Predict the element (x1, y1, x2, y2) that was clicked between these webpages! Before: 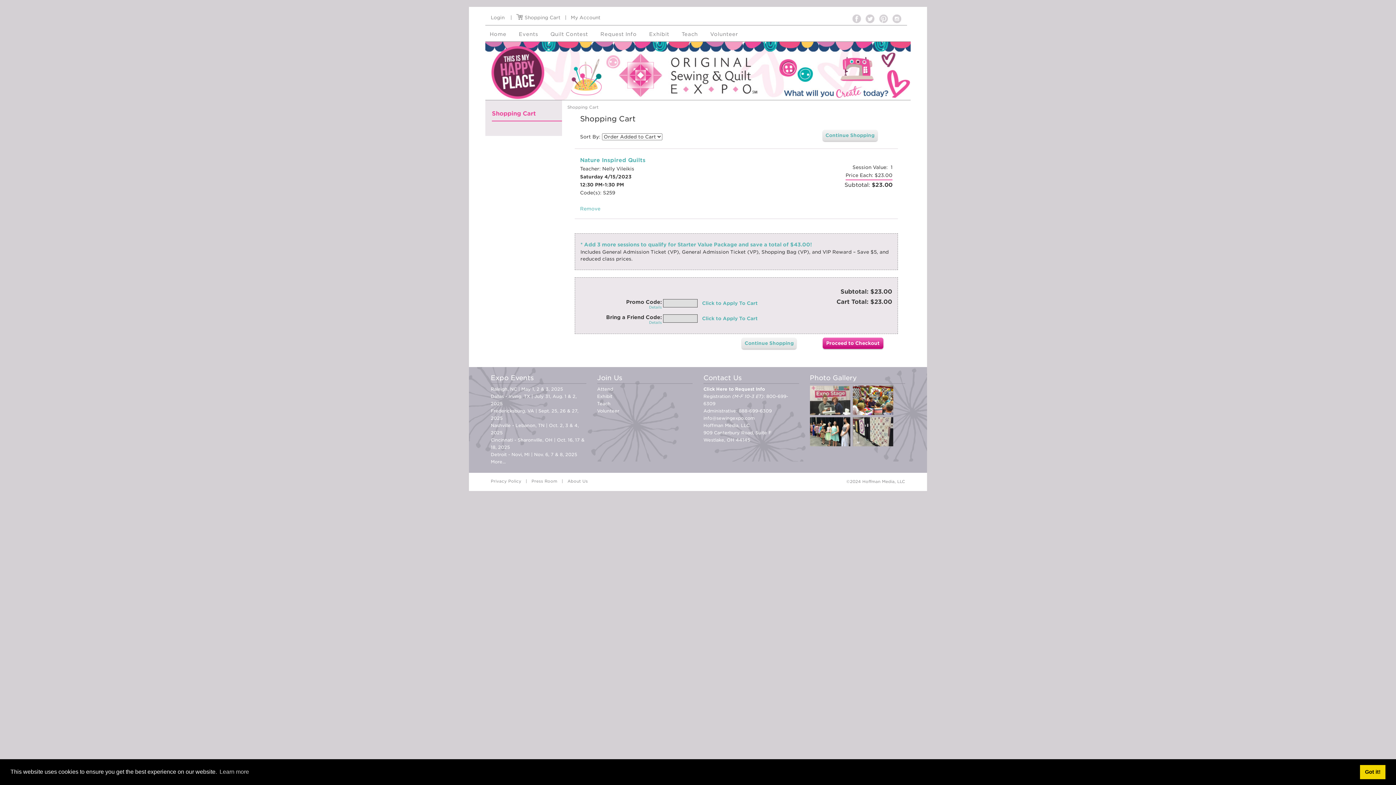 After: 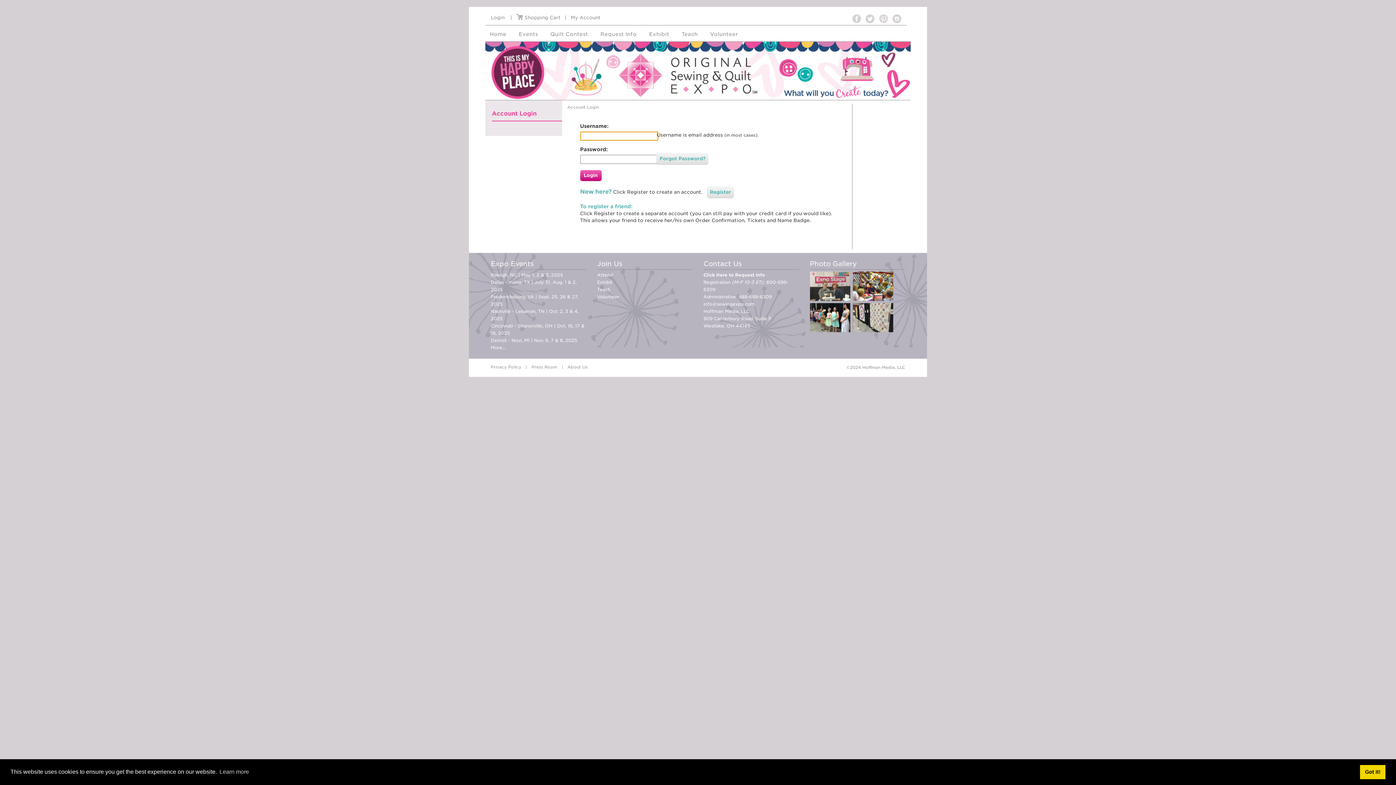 Action: label: Login bbox: (490, 14, 504, 20)